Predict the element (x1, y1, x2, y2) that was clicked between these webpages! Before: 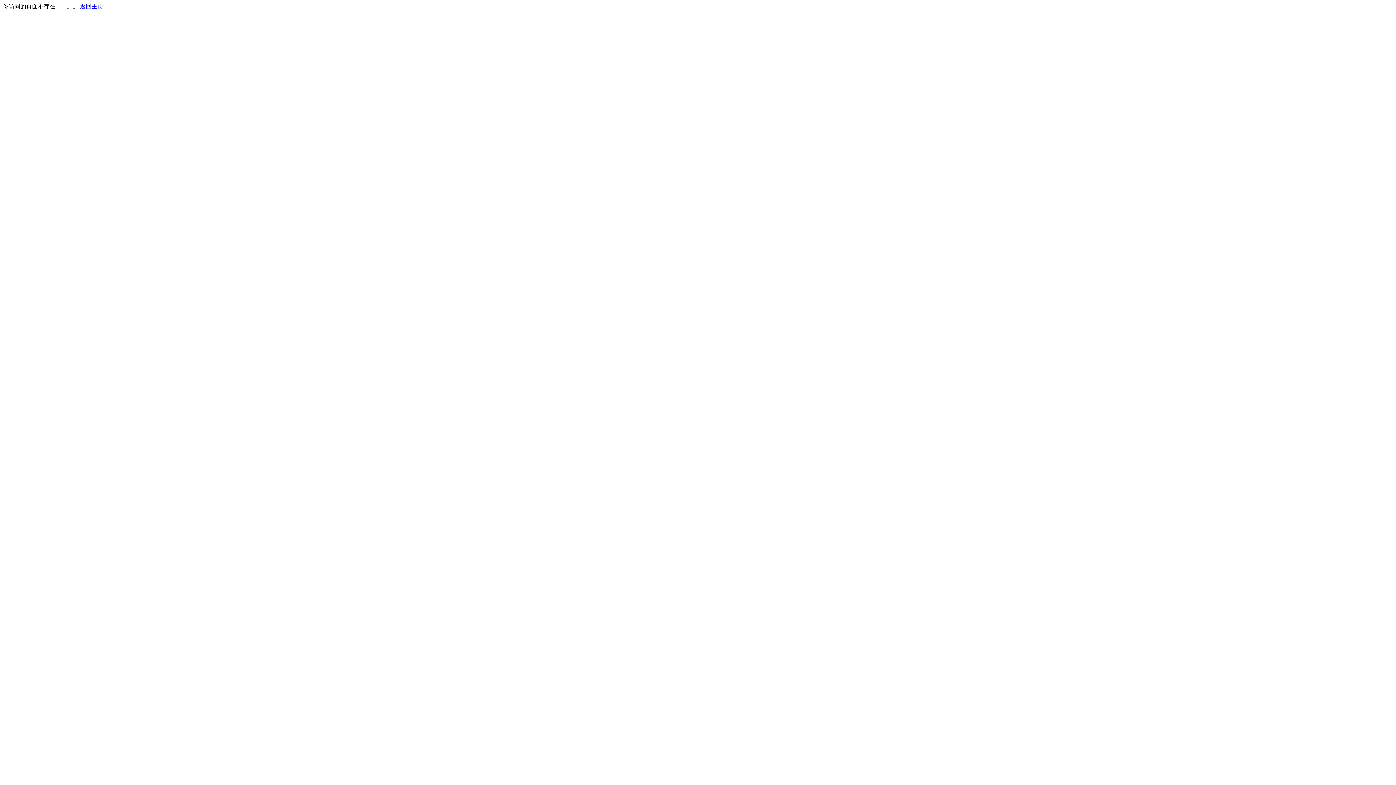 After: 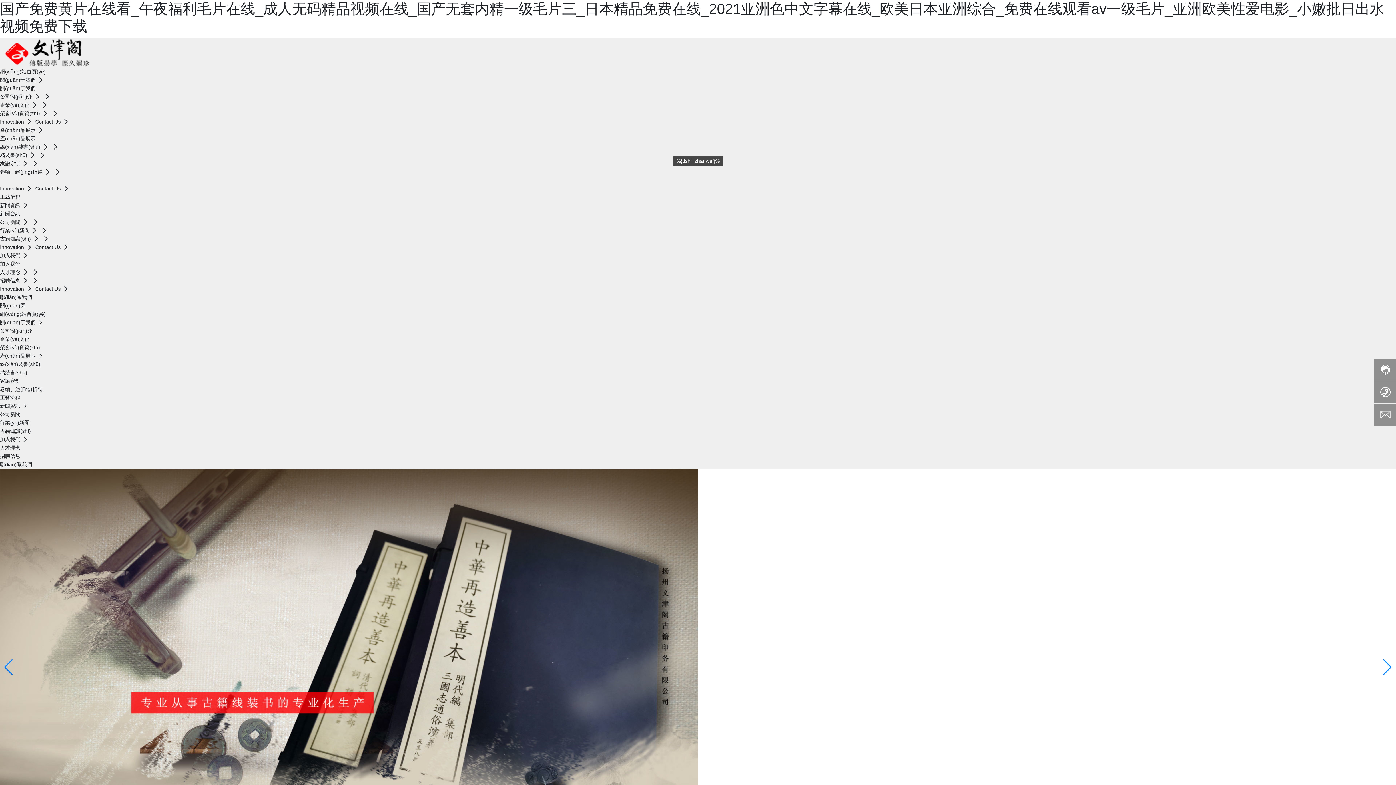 Action: label: 返回主页 bbox: (80, 3, 103, 9)